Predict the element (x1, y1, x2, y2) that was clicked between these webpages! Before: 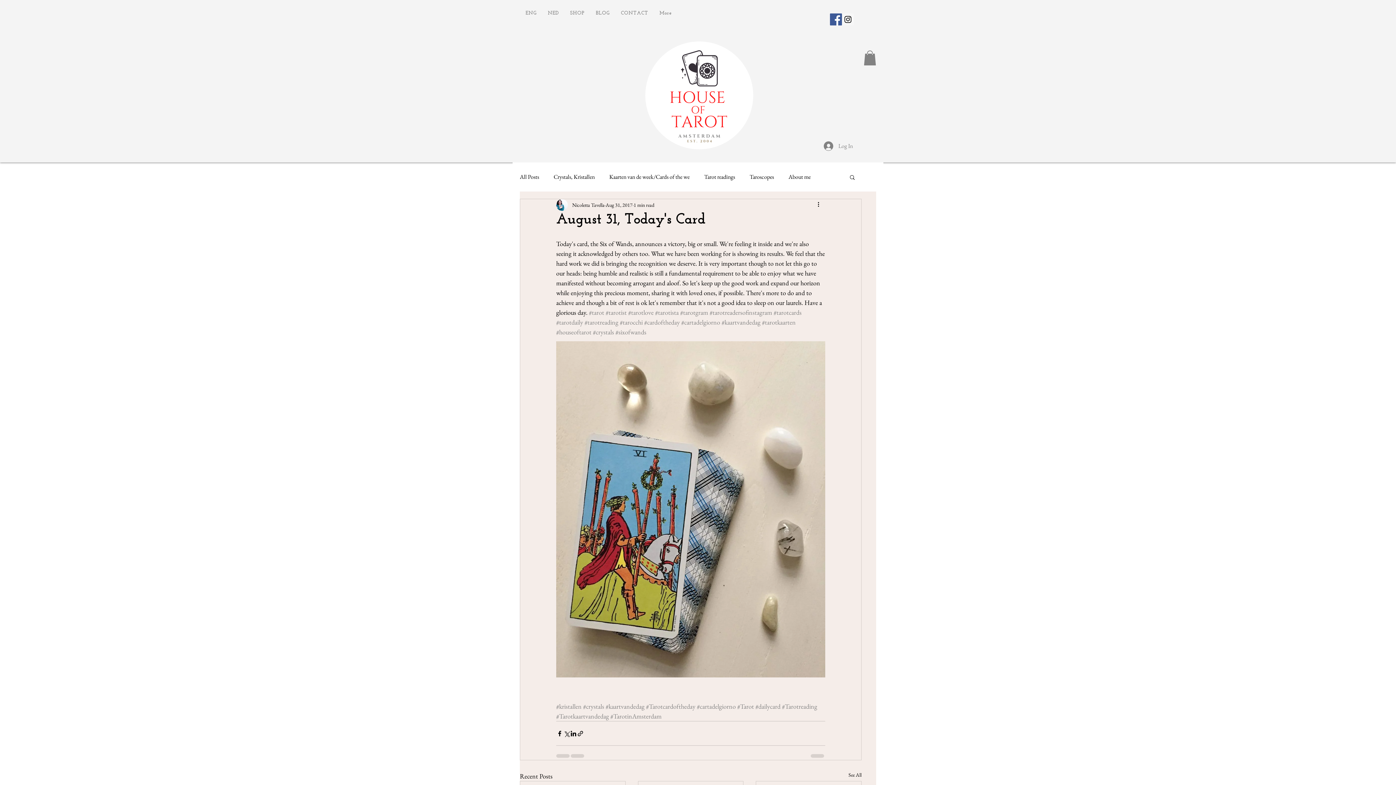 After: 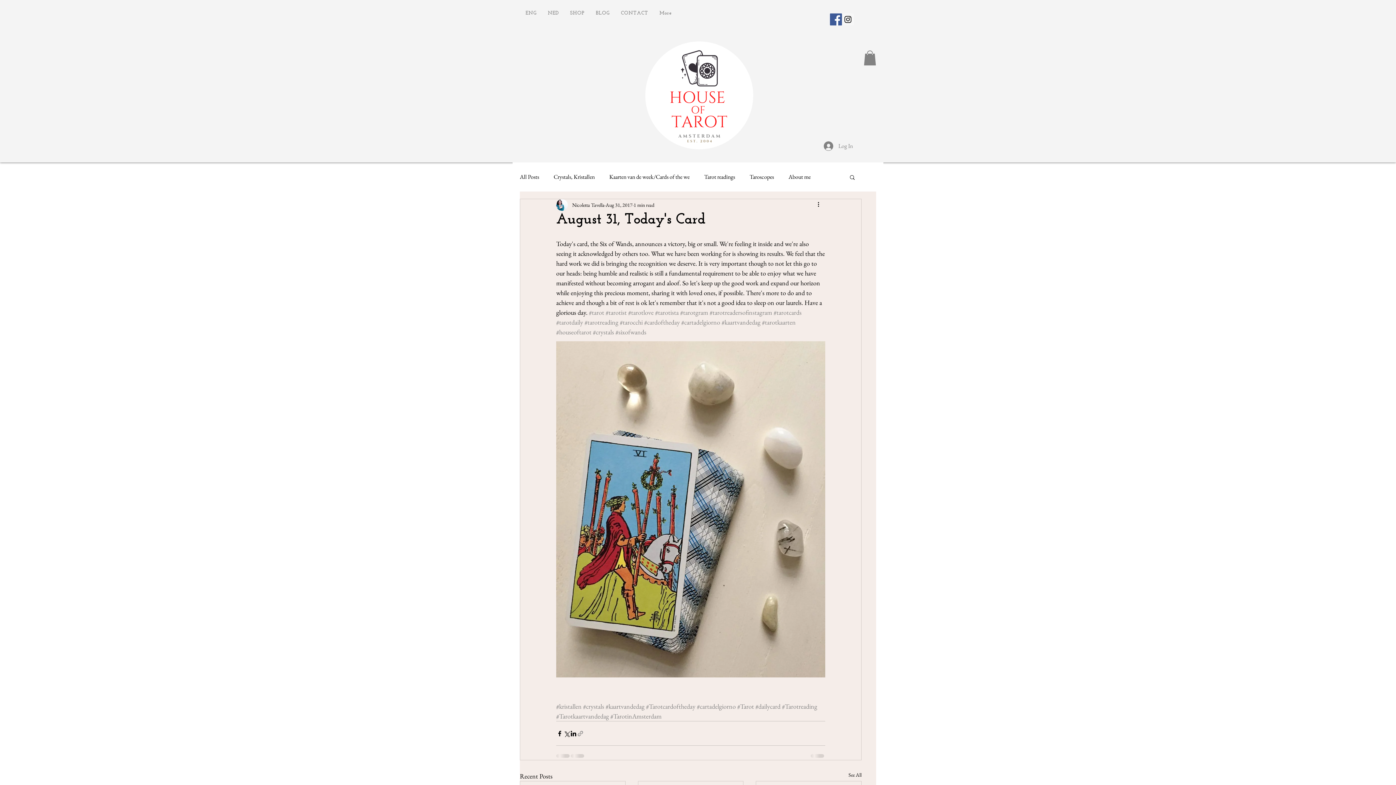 Action: bbox: (577, 730, 584, 737) label: Share via link